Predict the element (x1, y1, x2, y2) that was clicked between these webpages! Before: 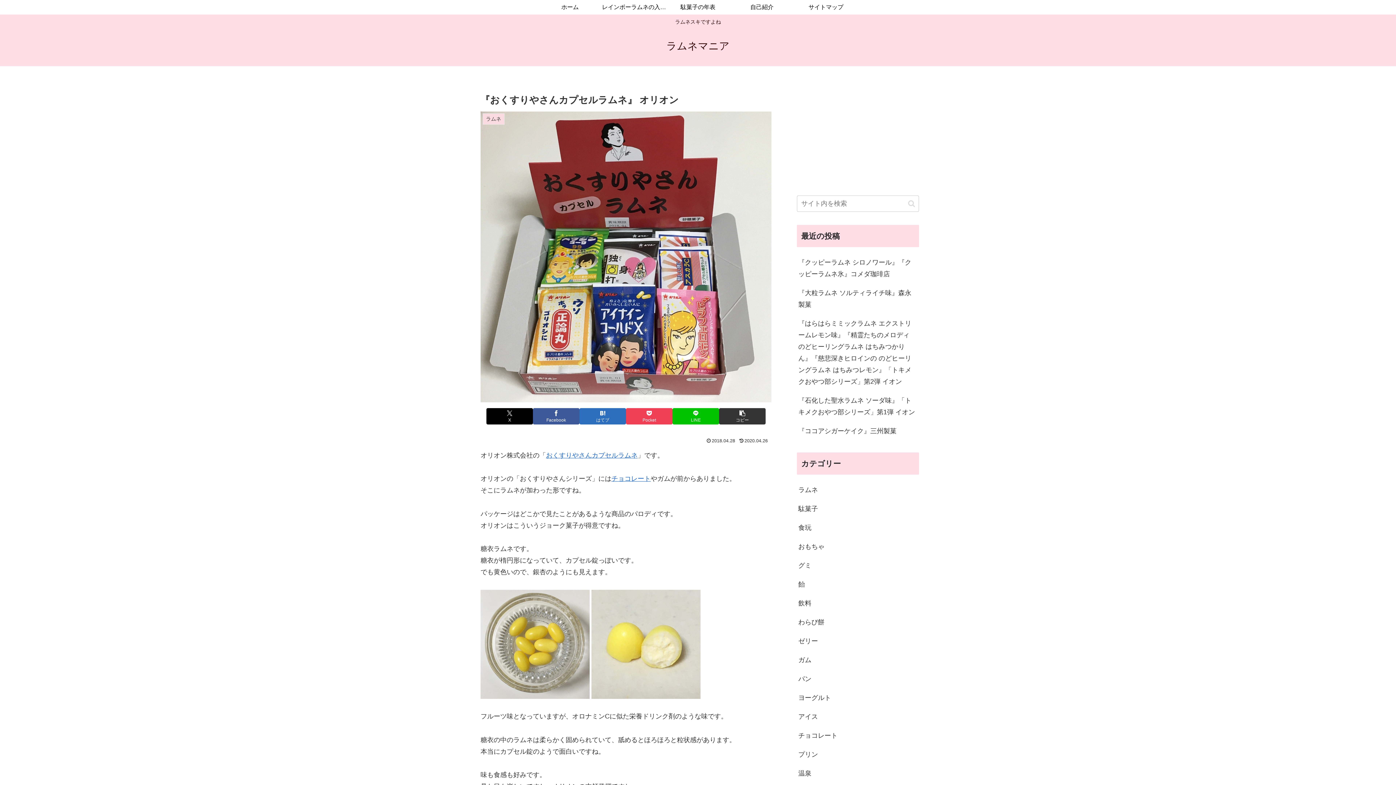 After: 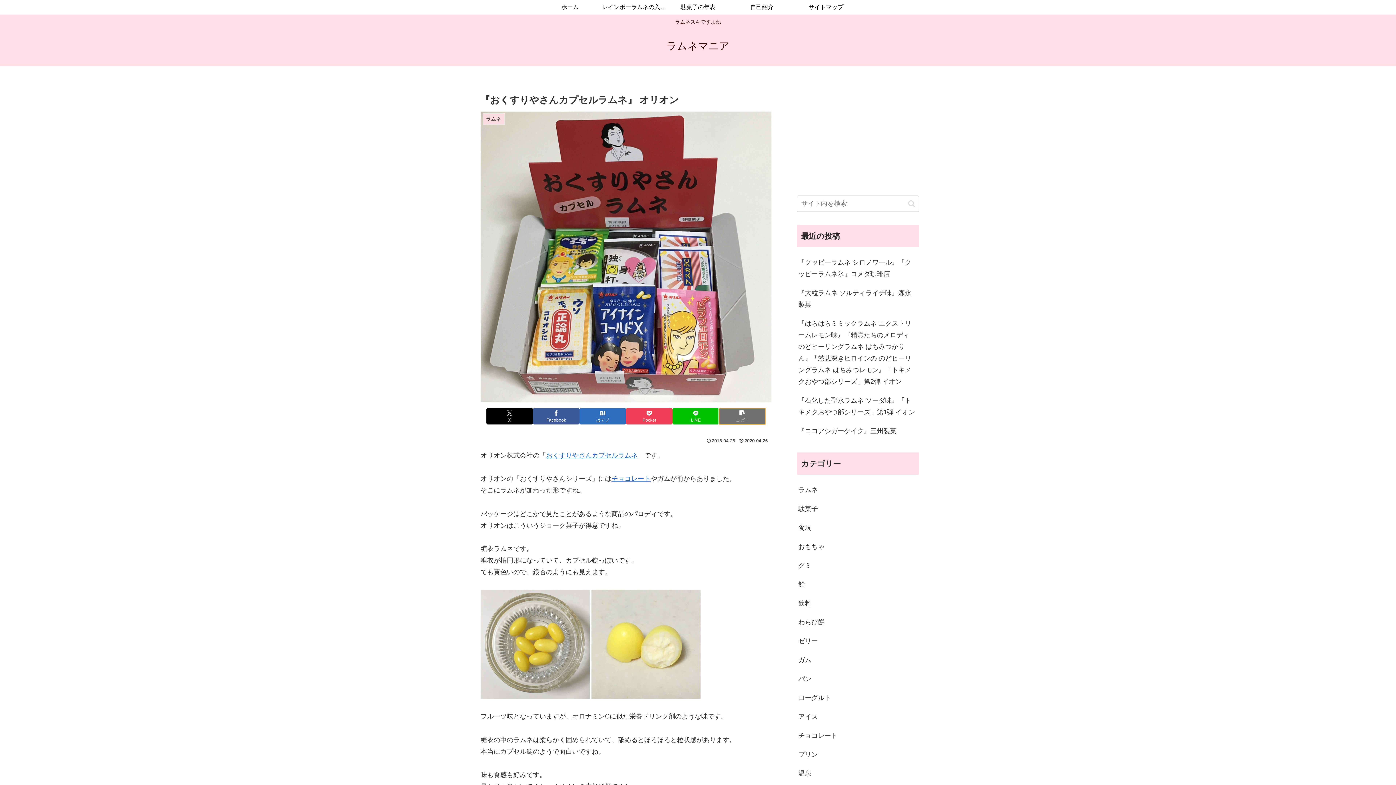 Action: bbox: (719, 408, 765, 424) label: タイトルとURLをコピーする